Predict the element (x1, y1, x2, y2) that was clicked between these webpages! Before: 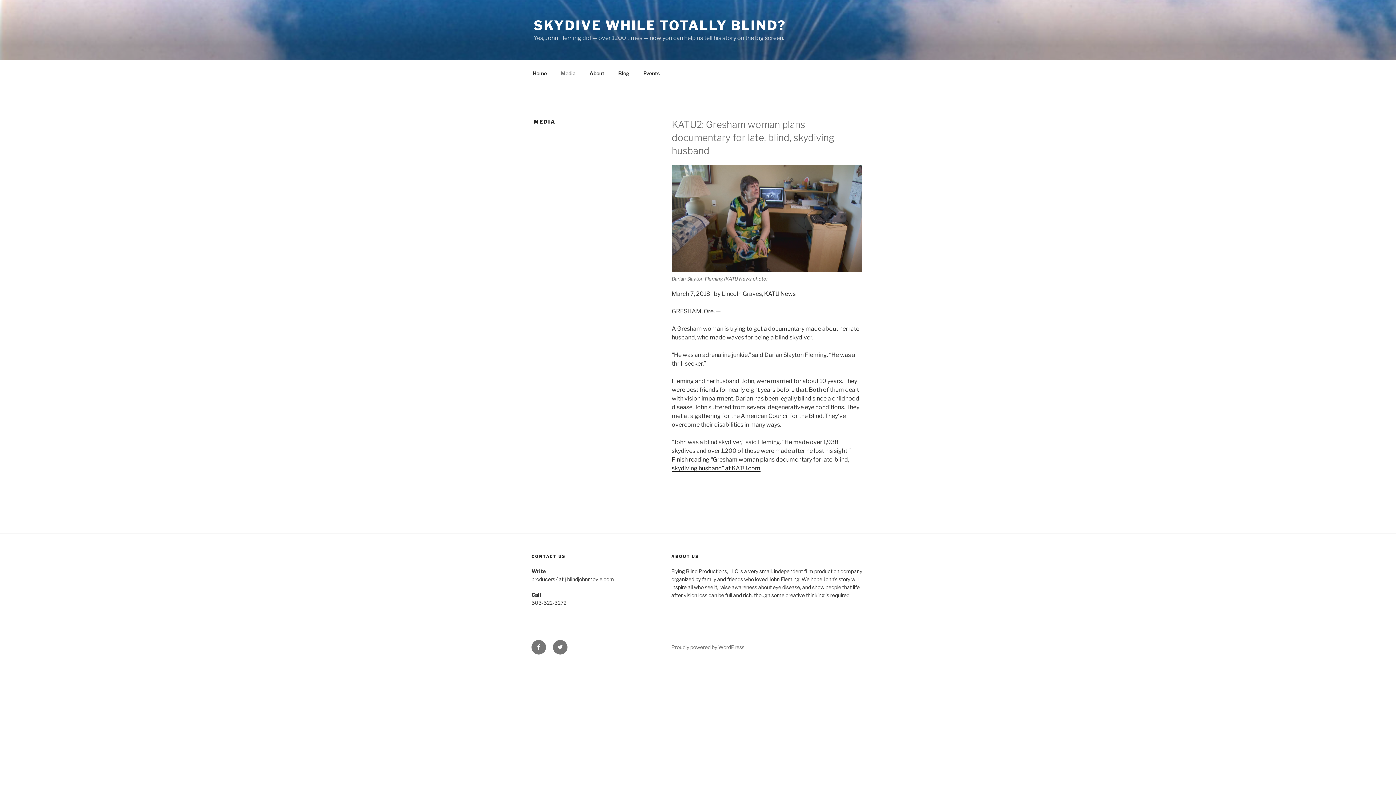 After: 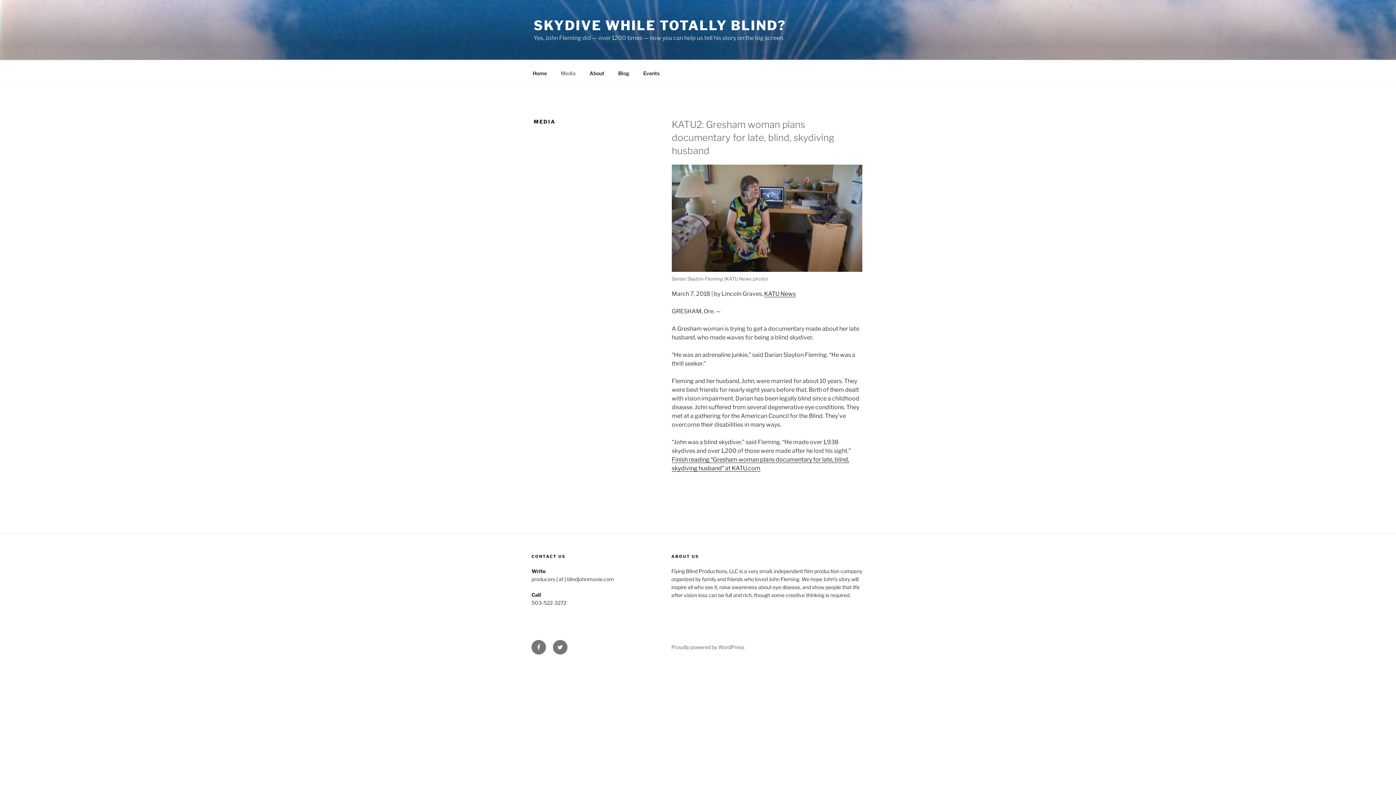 Action: bbox: (554, 64, 582, 82) label: Media